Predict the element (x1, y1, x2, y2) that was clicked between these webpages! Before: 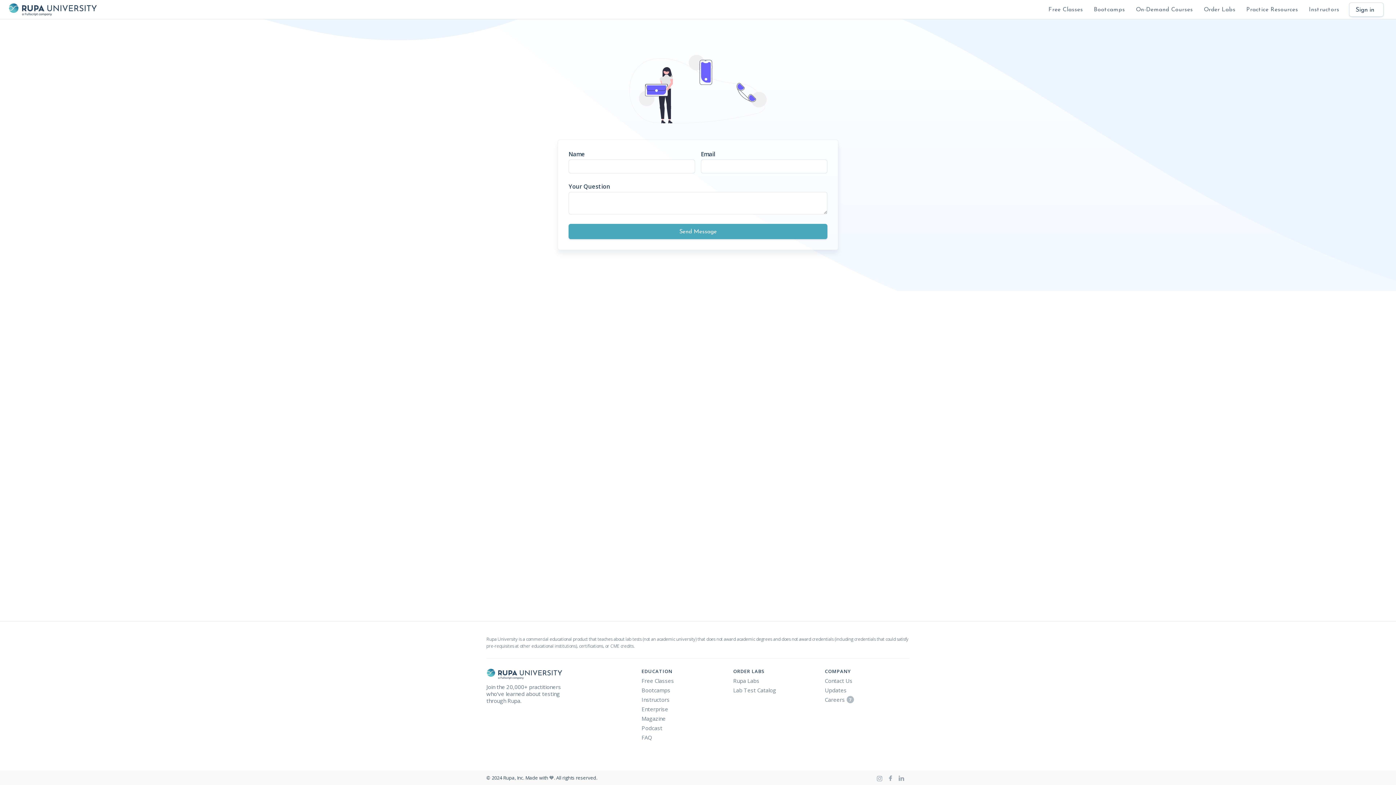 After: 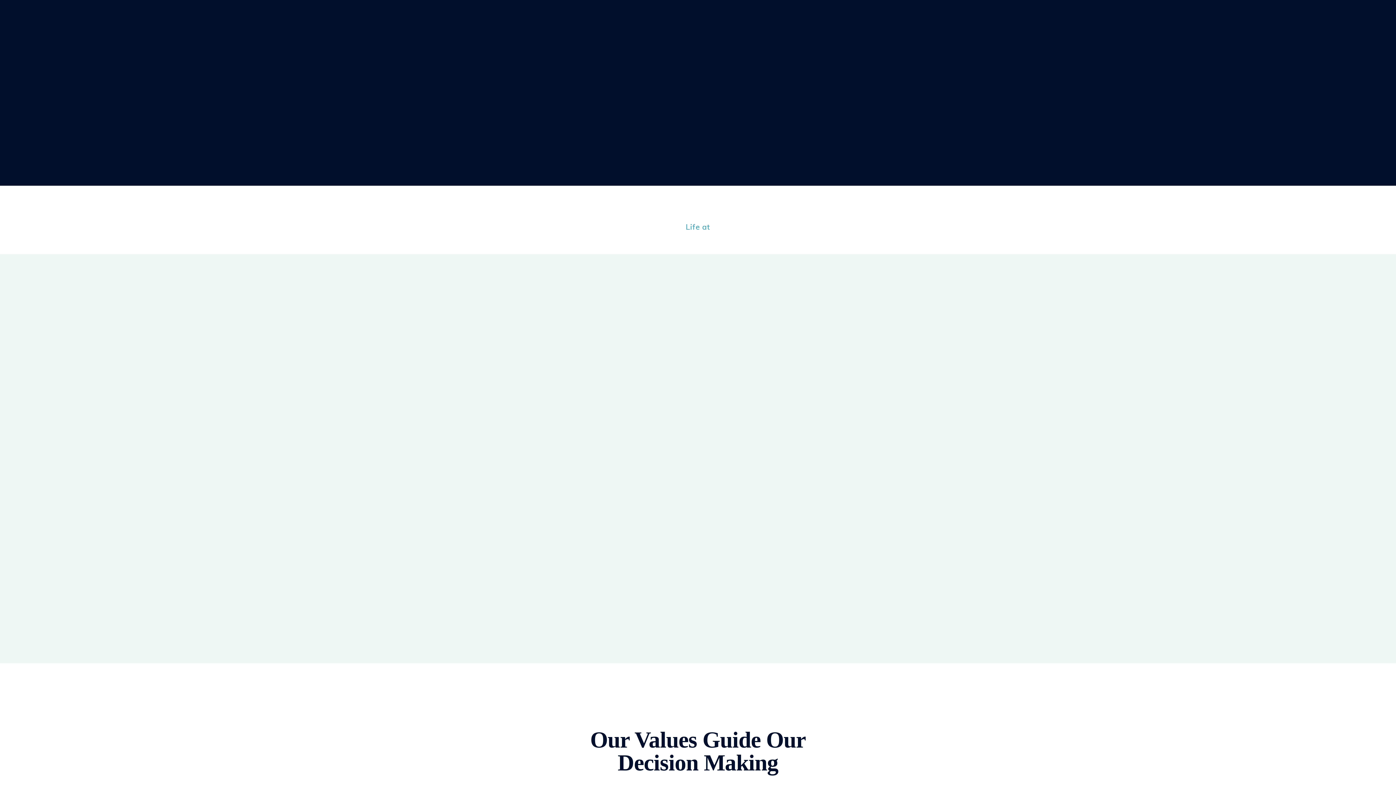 Action: bbox: (825, 696, 909, 706) label: Careers
7